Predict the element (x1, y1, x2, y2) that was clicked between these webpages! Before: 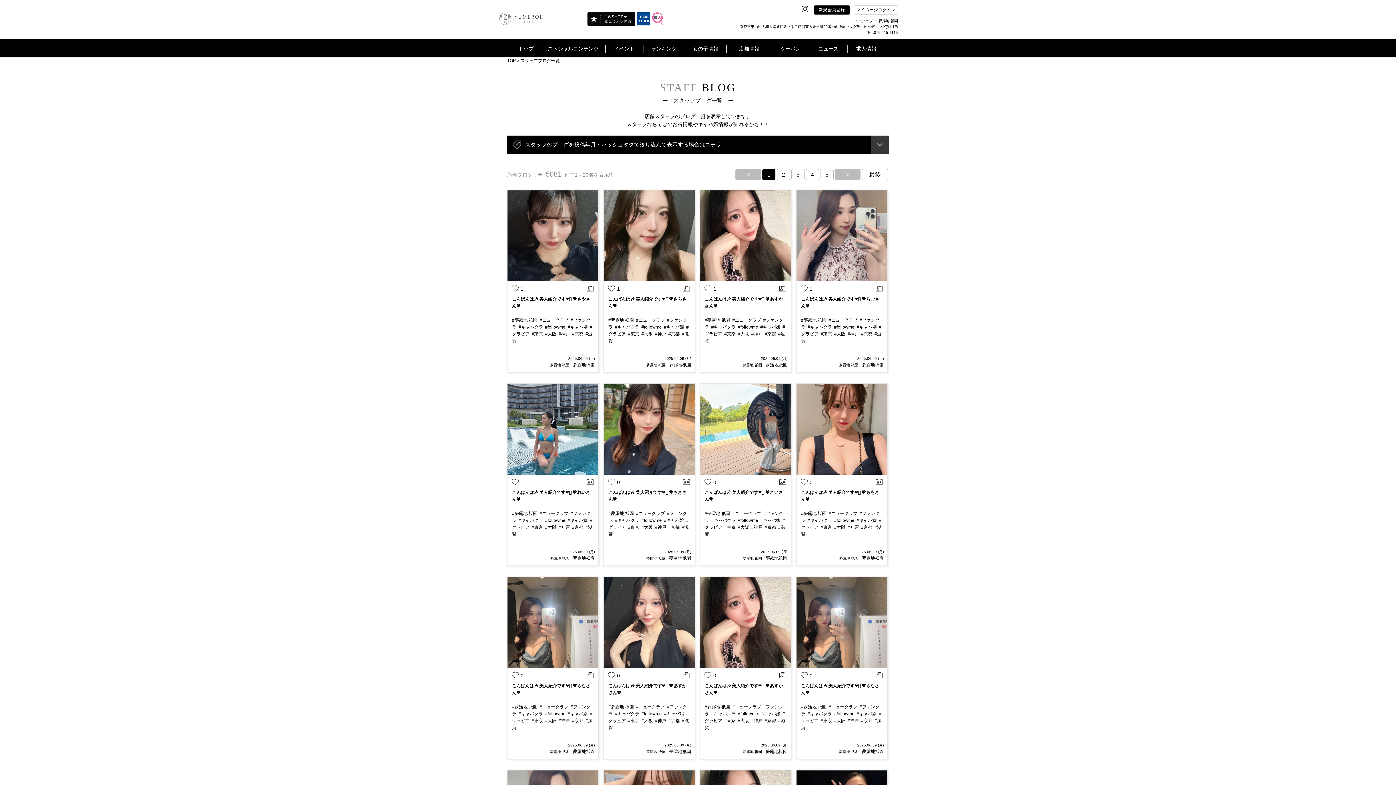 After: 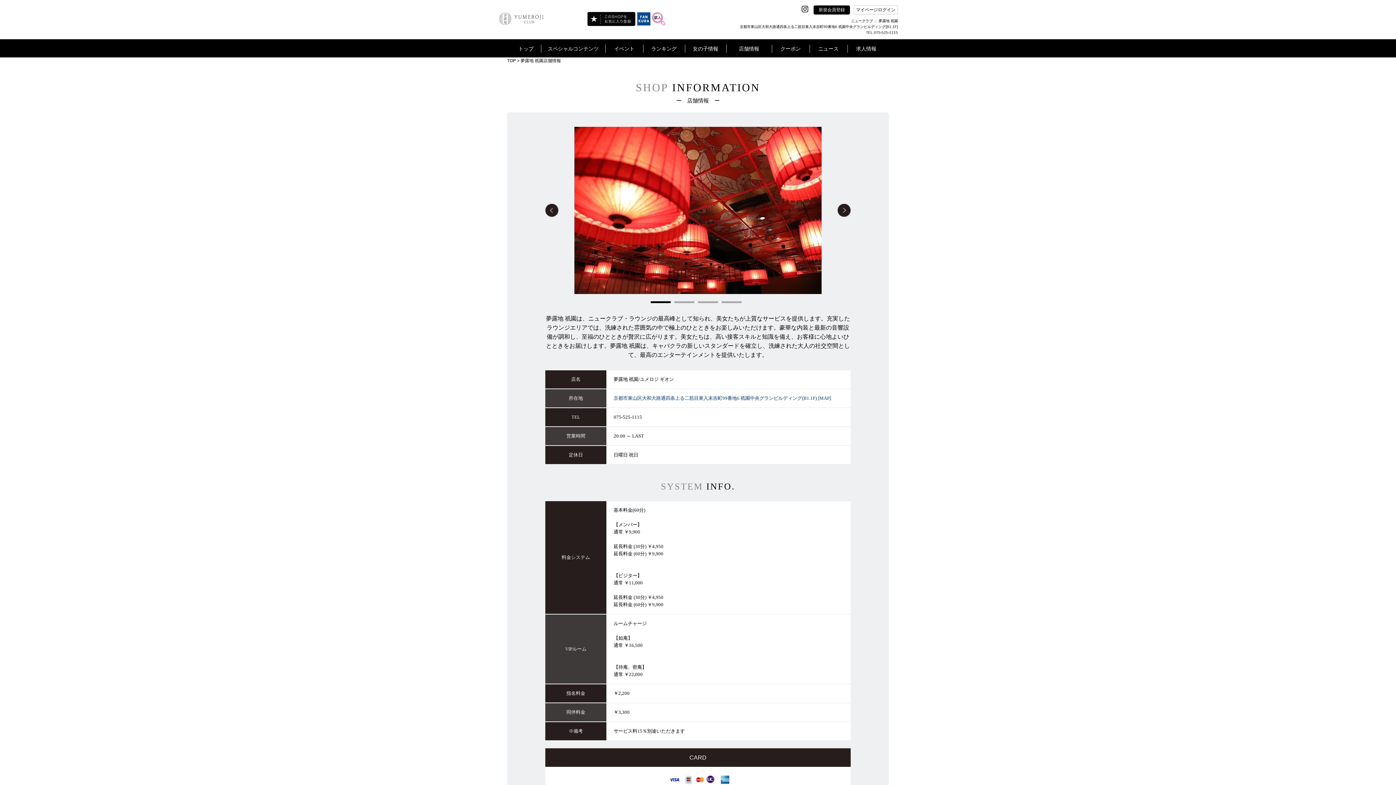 Action: bbox: (839, 750, 858, 754) label: 夢露地 祇園